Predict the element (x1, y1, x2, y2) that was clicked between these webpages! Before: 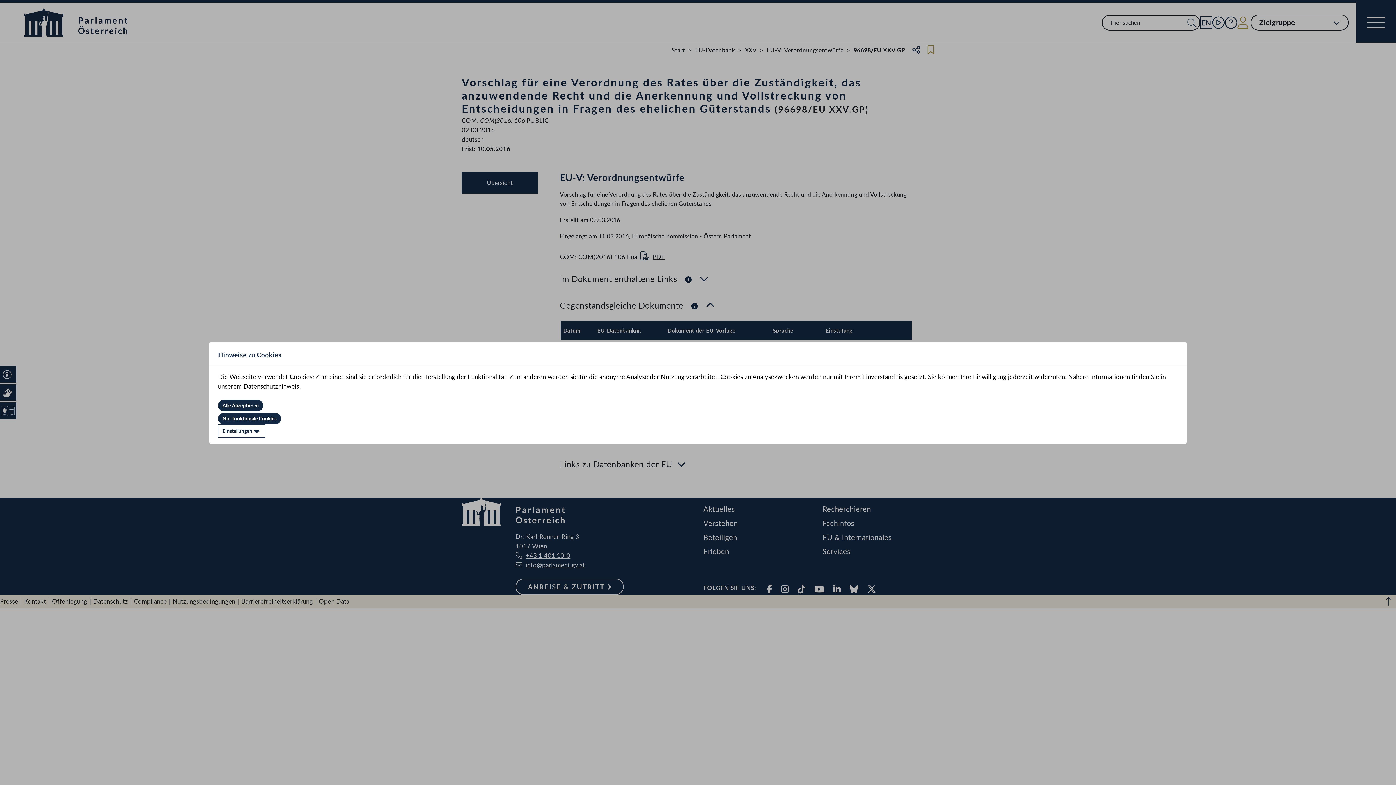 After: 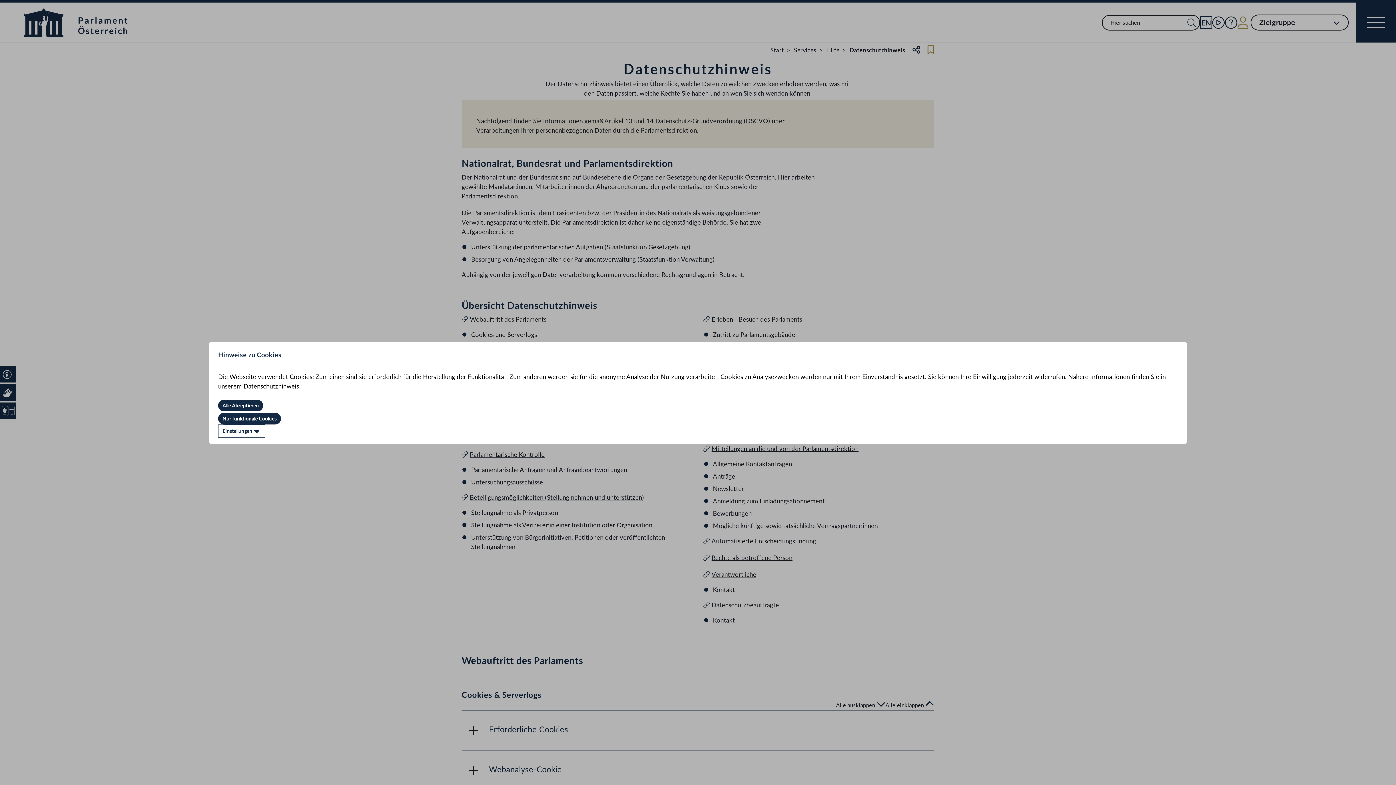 Action: bbox: (243, 382, 299, 390) label: Datenschutzhinweis